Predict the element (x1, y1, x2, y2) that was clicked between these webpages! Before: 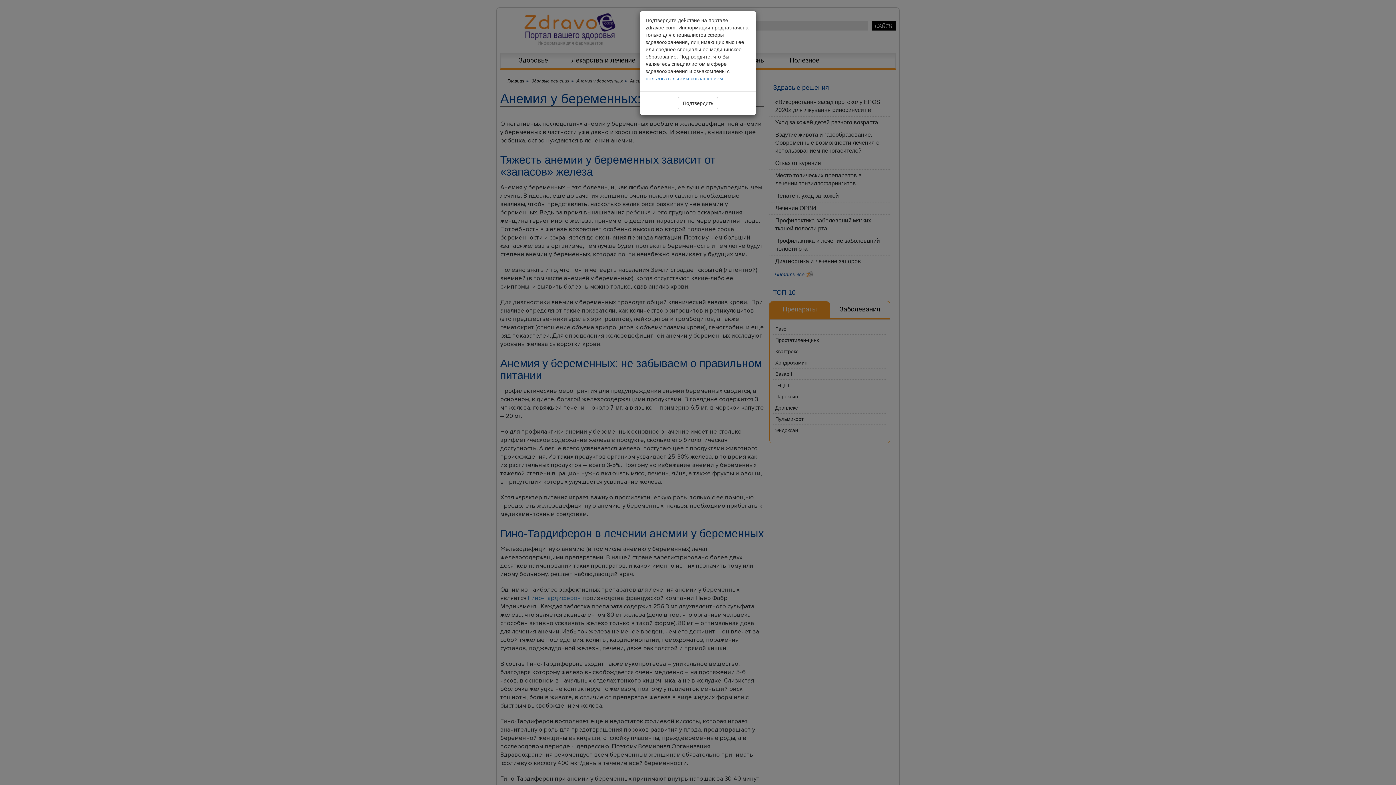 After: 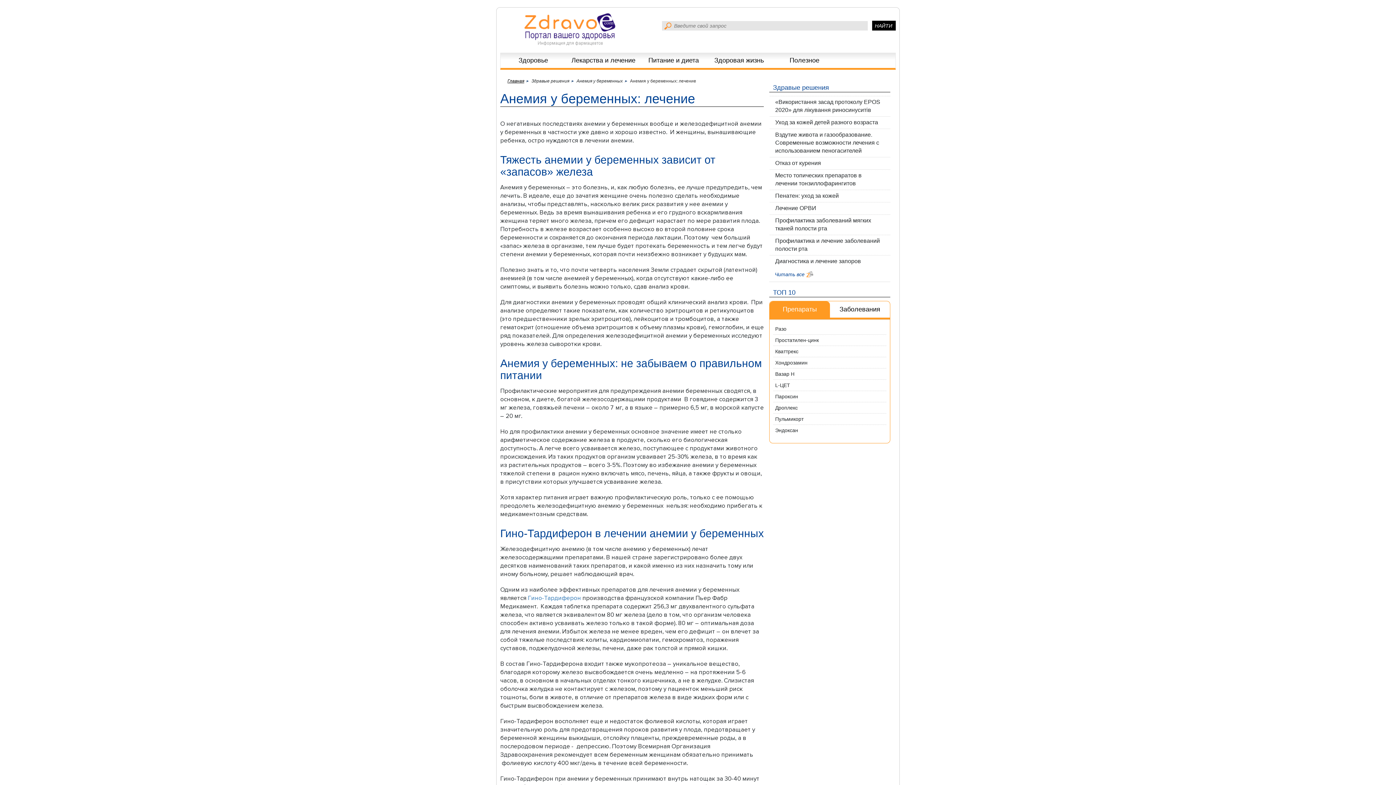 Action: label: Подтвердить bbox: (678, 97, 718, 109)